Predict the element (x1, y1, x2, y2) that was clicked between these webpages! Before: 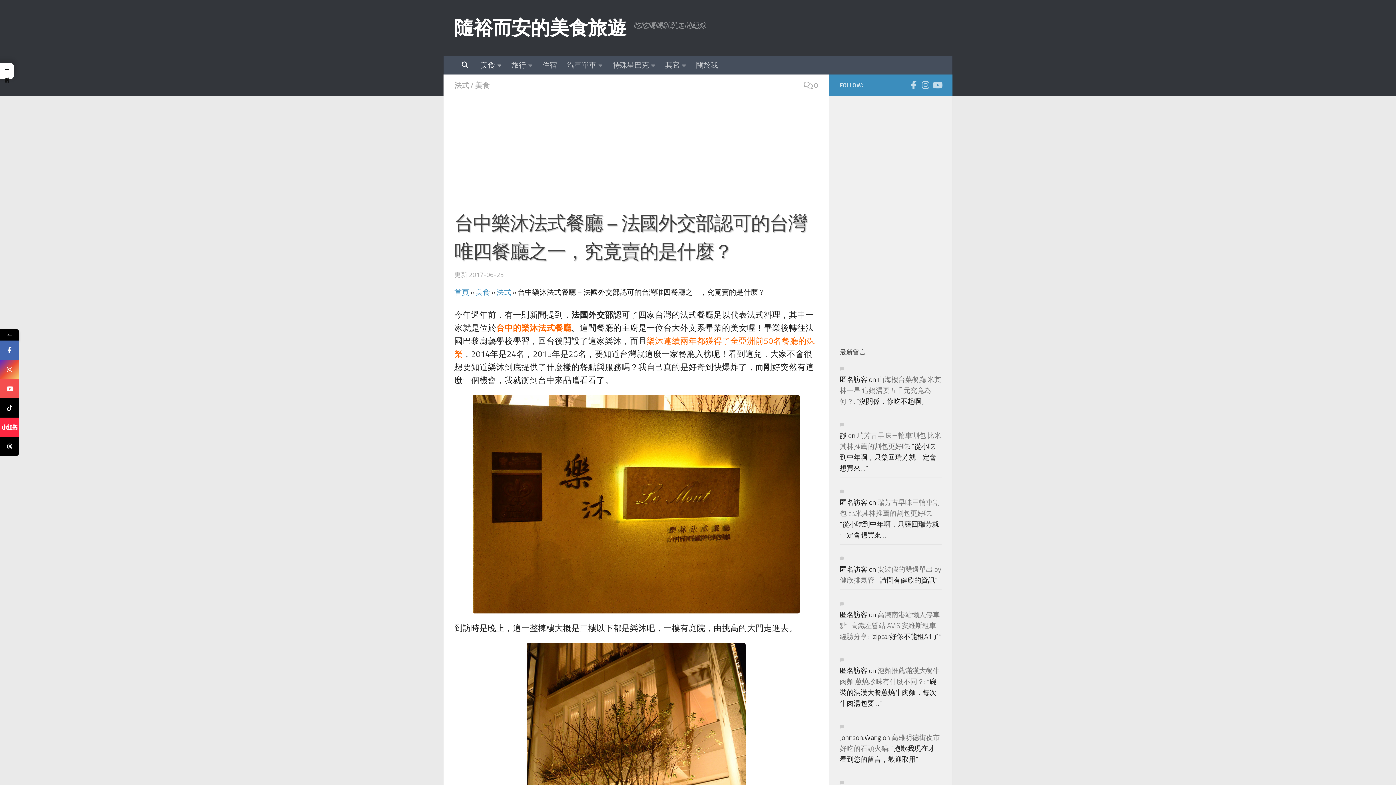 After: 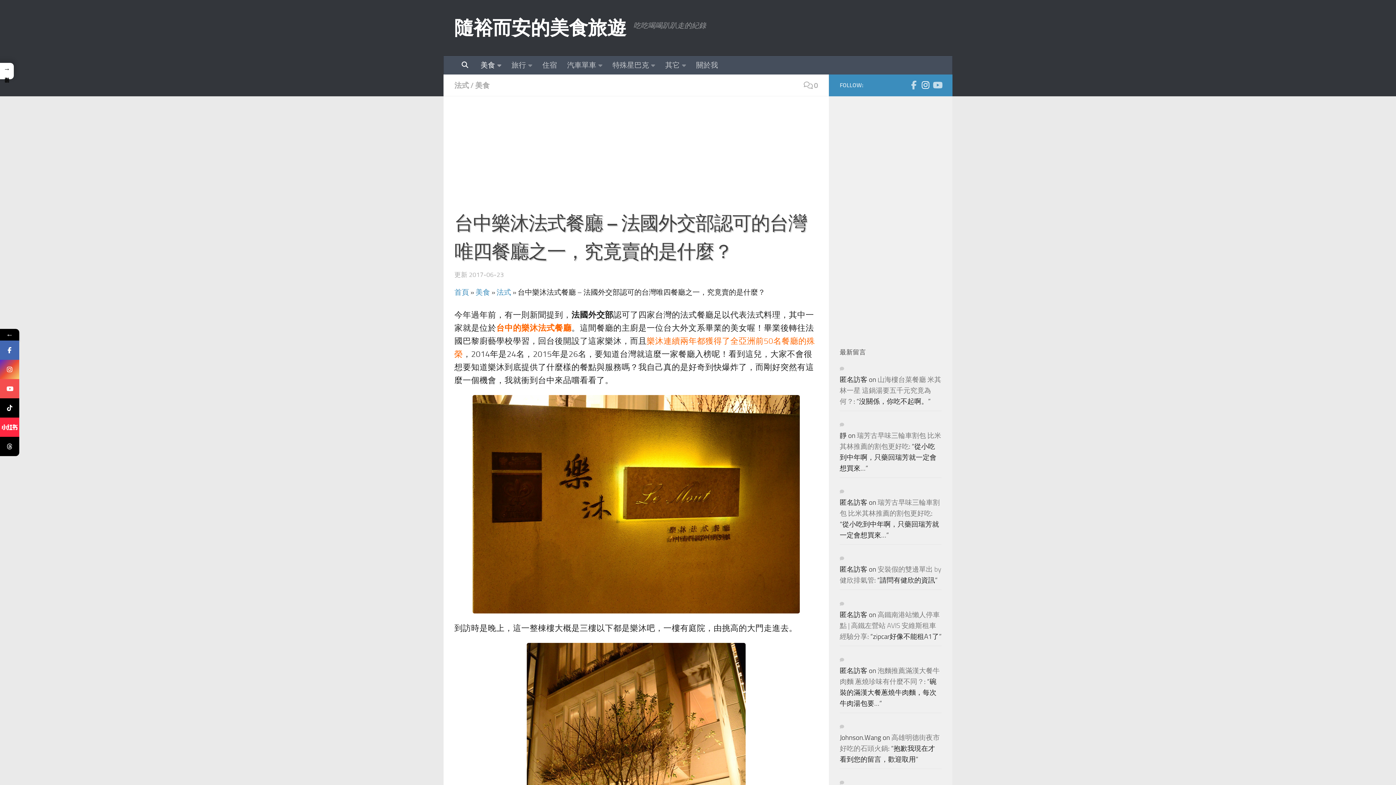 Action: label: Instagram bbox: (921, 80, 930, 89)